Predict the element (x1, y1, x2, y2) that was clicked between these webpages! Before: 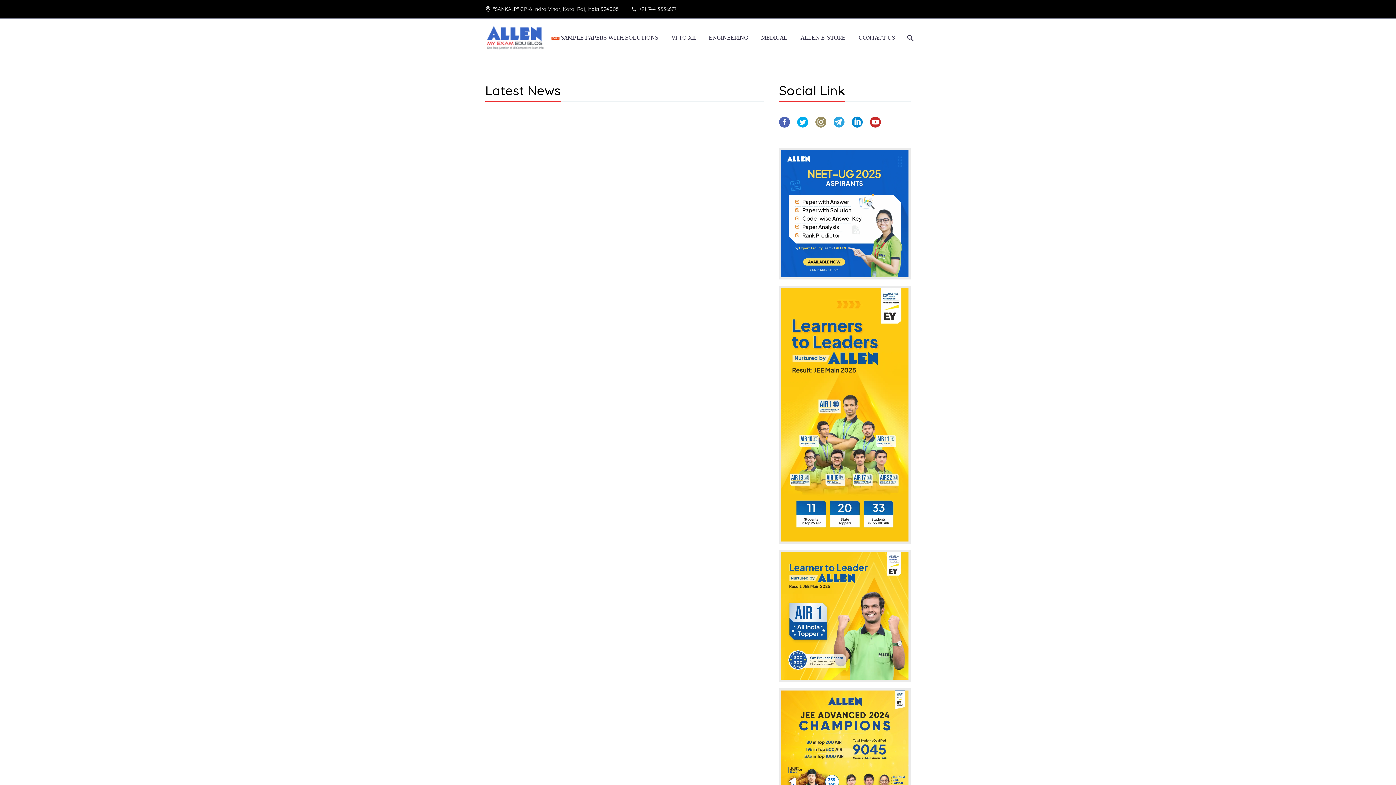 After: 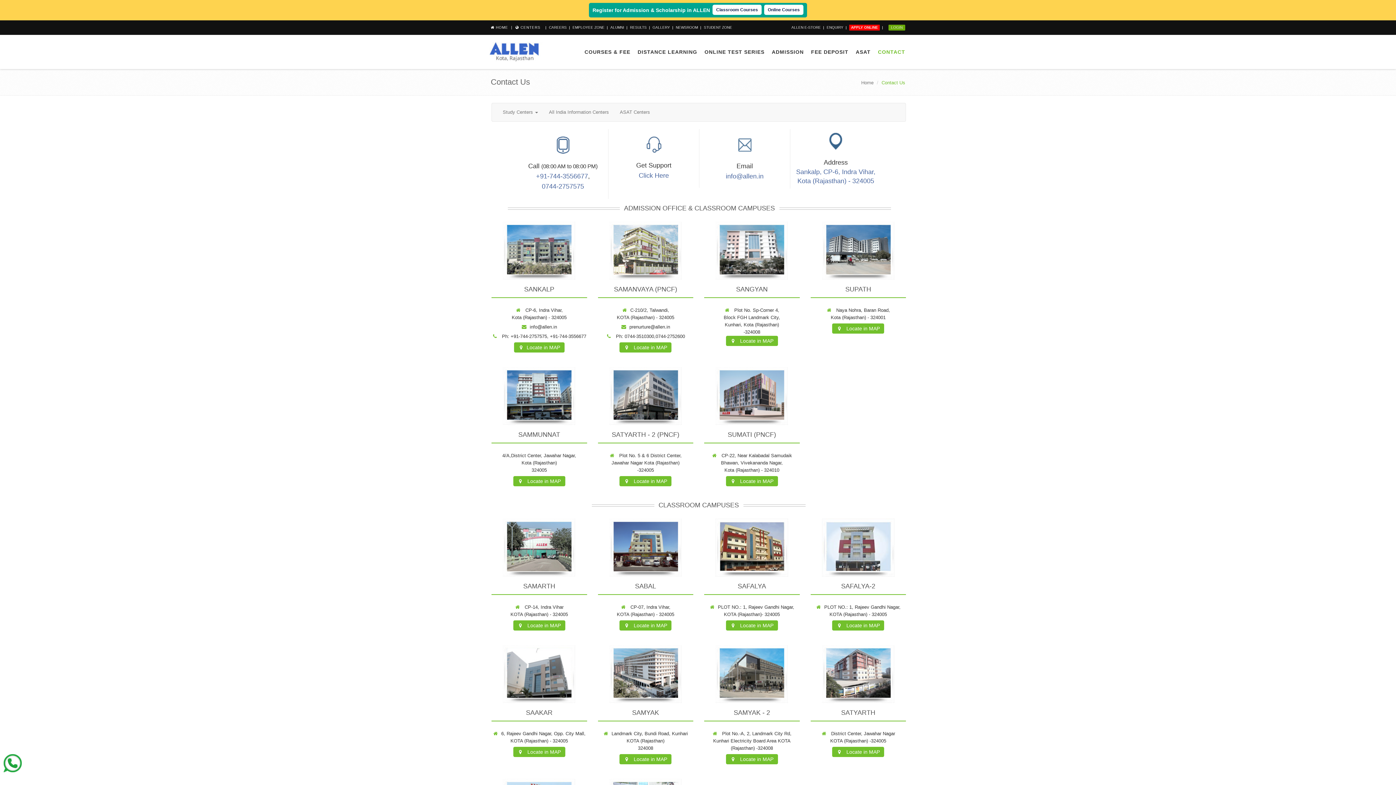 Action: label: CONTACT US bbox: (853, 33, 900, 42)